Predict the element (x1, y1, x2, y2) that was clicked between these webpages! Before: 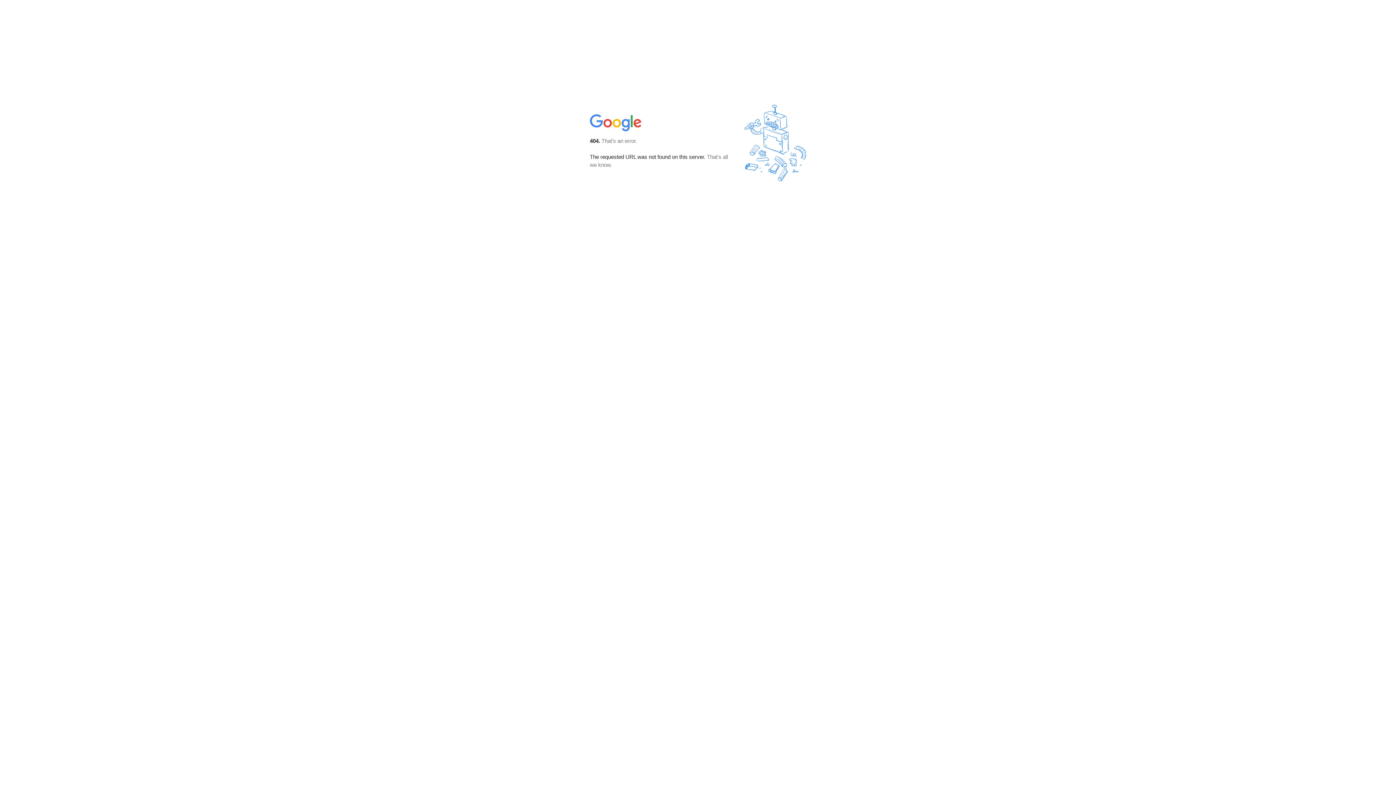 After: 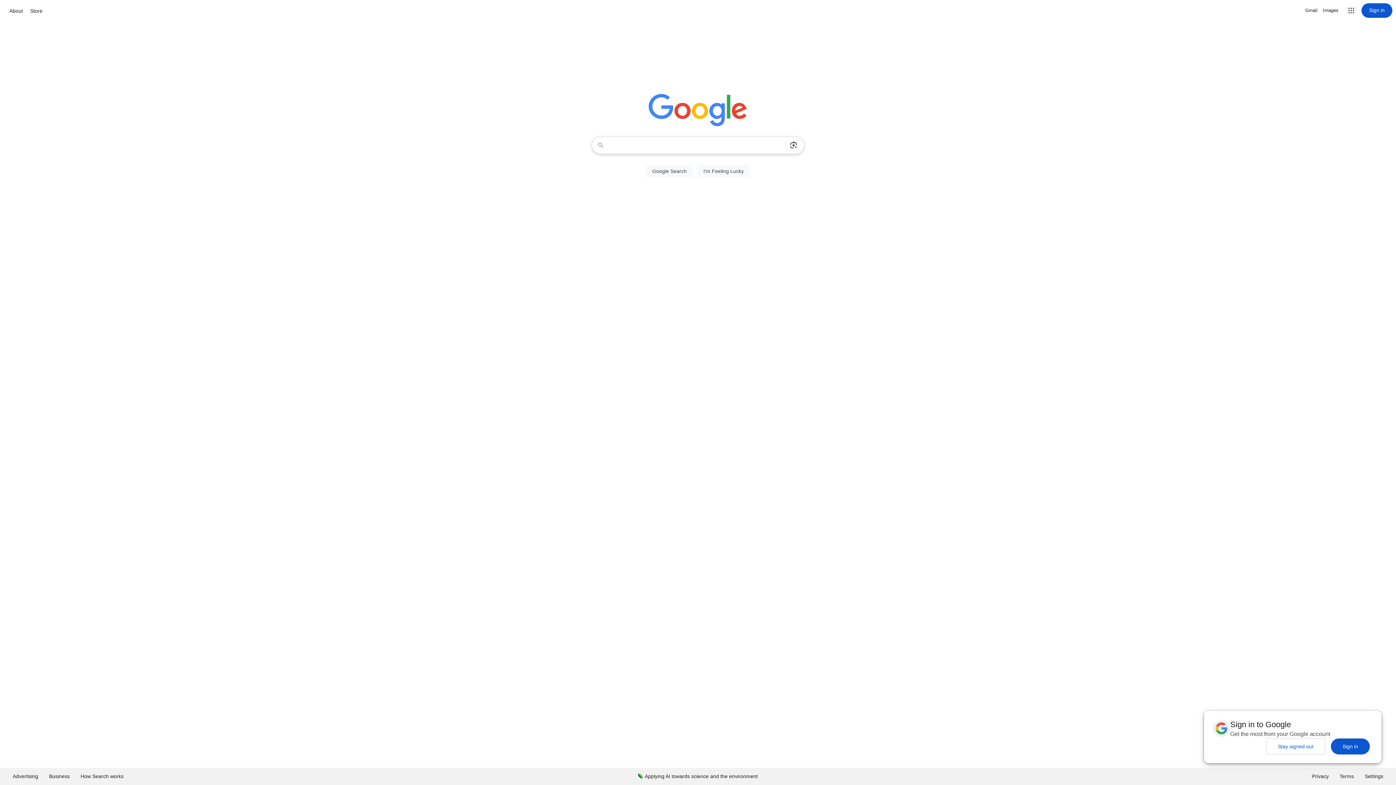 Action: bbox: (590, 127, 642, 134)